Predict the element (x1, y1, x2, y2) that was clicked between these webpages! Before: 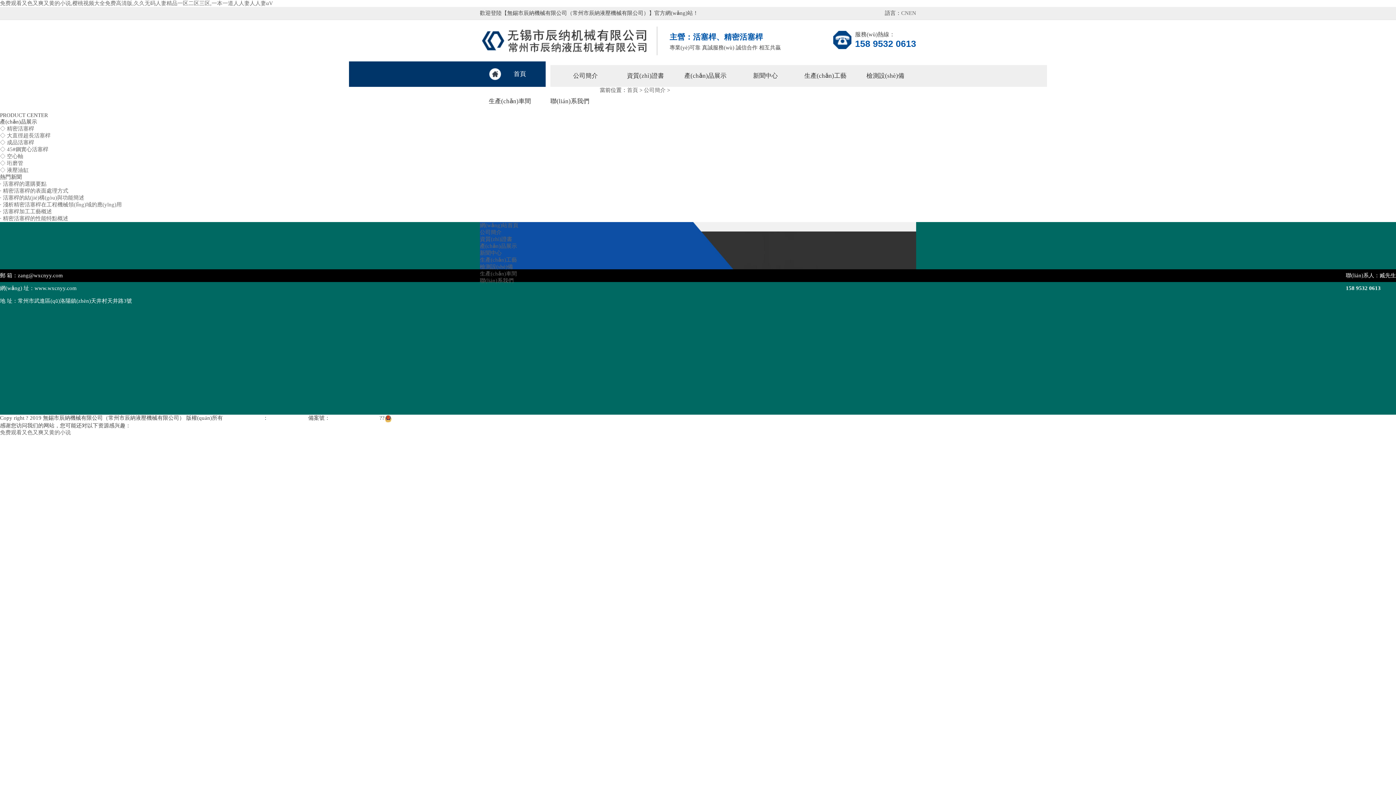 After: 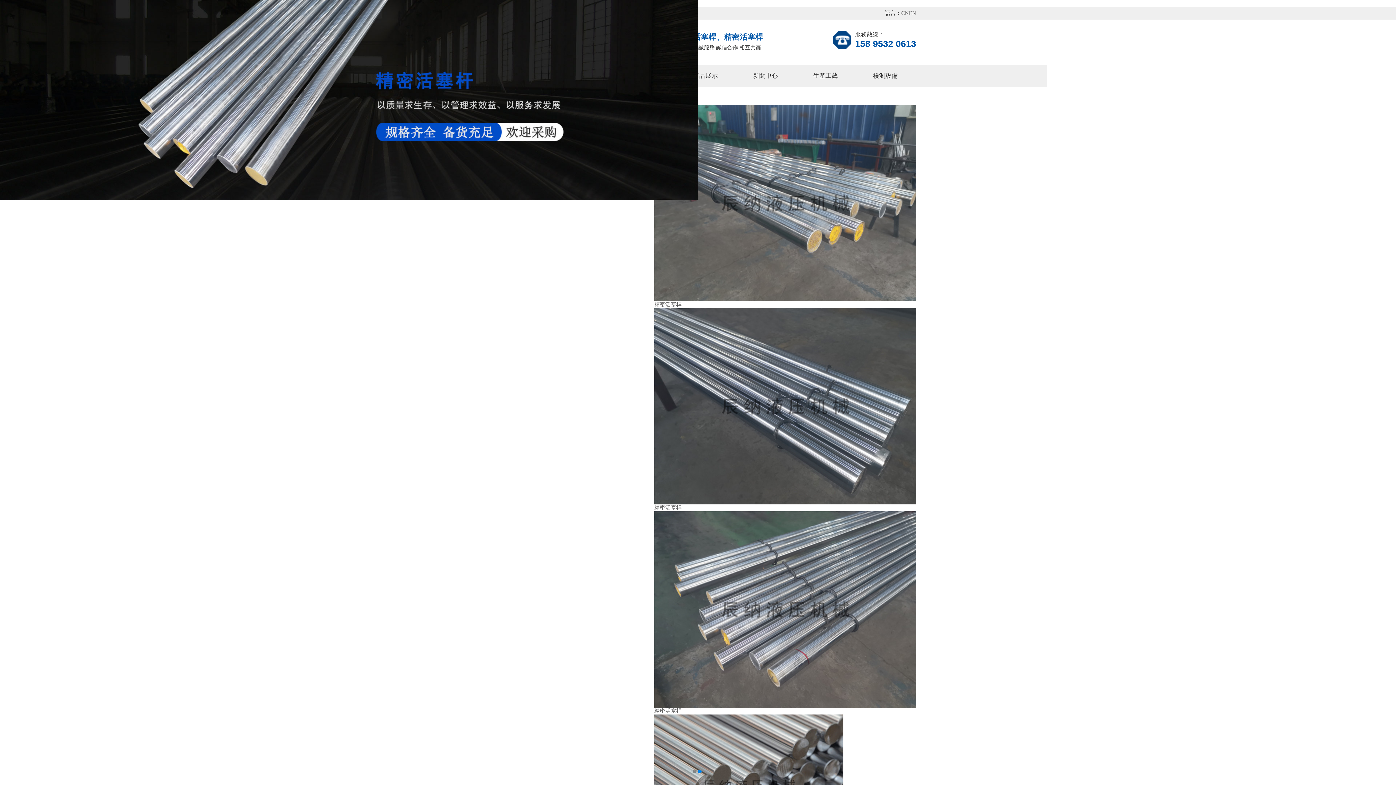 Action: label: 免费观看又色又爽又黄的小说,樱桃视频大全免费高清版,久久无码人妻精品一区二区三区,一本一道人人妻人人妻αV bbox: (0, 0, 273, 6)